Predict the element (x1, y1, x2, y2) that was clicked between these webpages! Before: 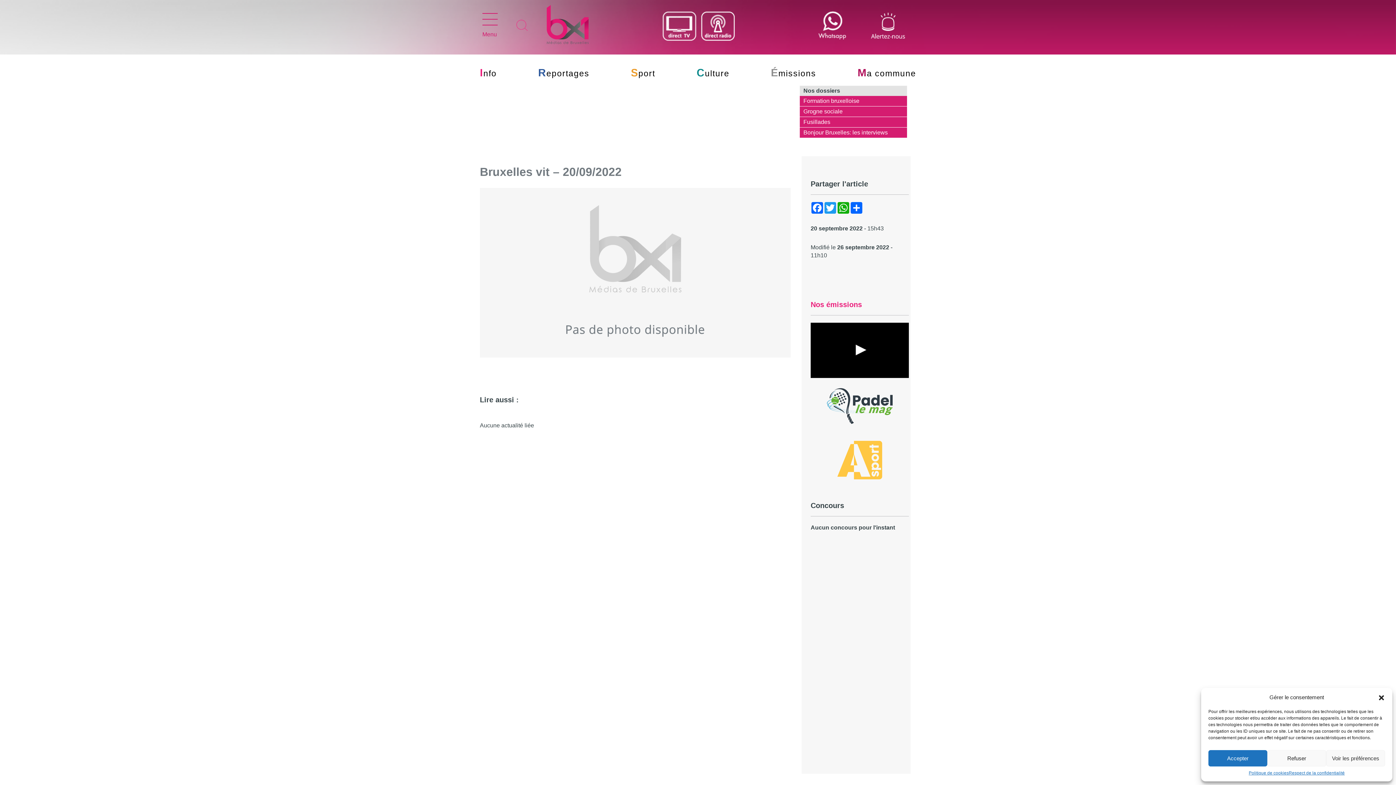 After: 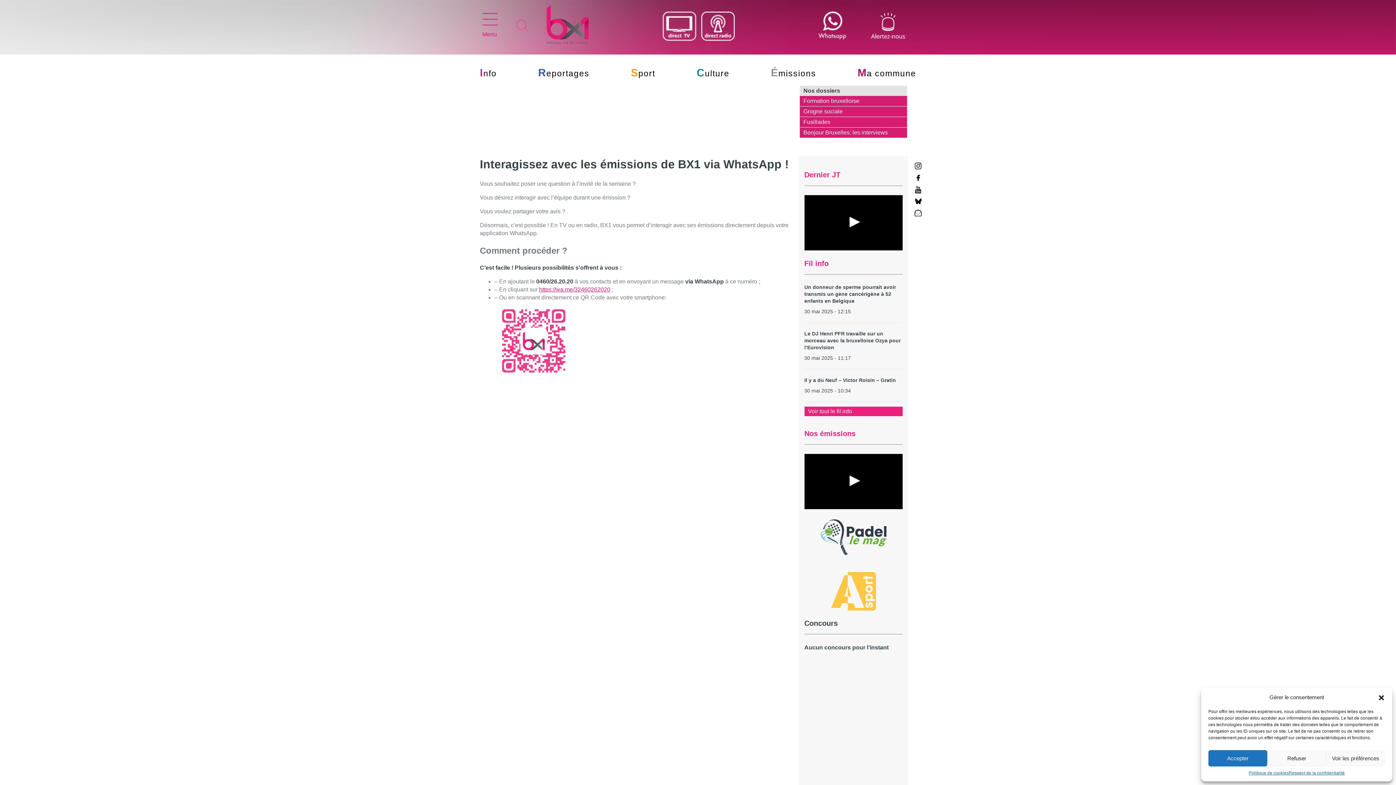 Action: bbox: (813, 7, 853, 44)